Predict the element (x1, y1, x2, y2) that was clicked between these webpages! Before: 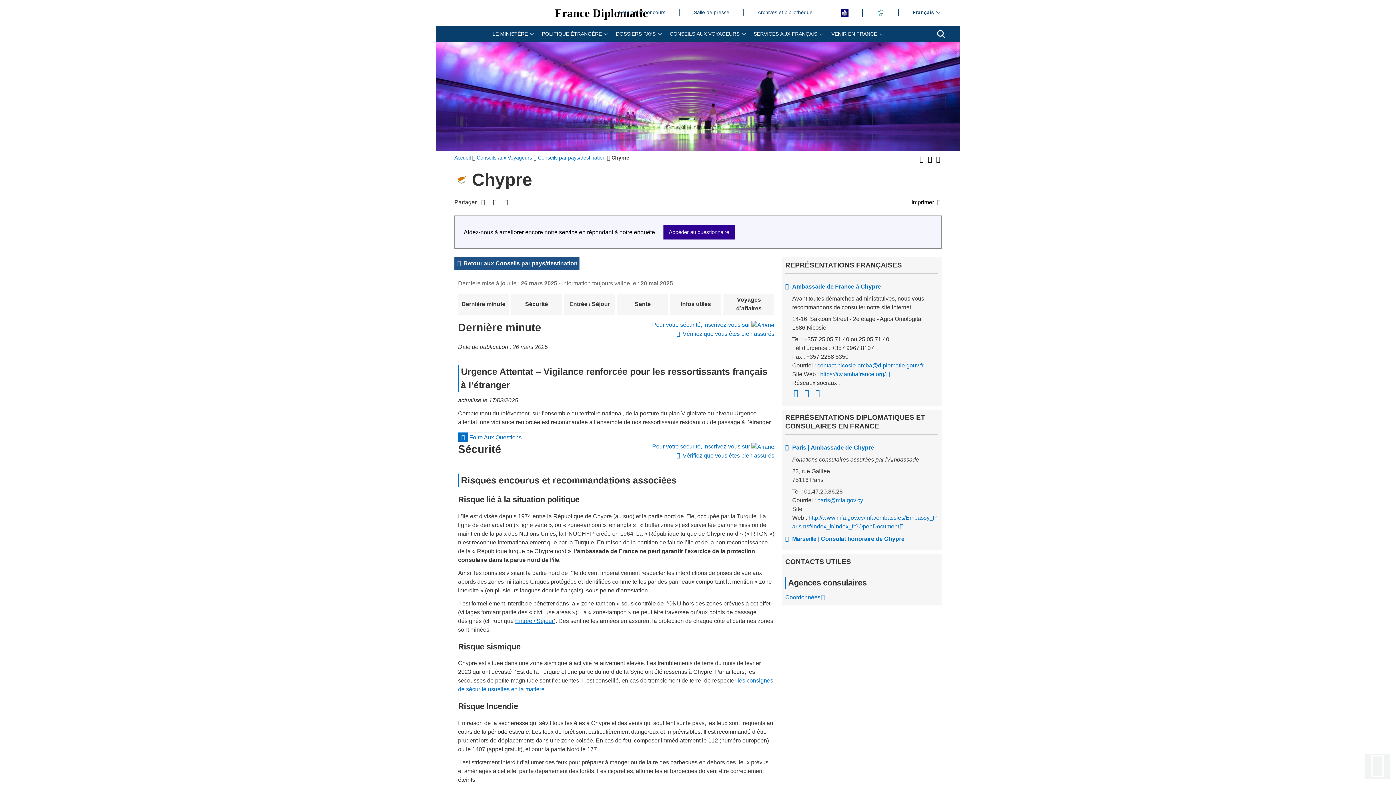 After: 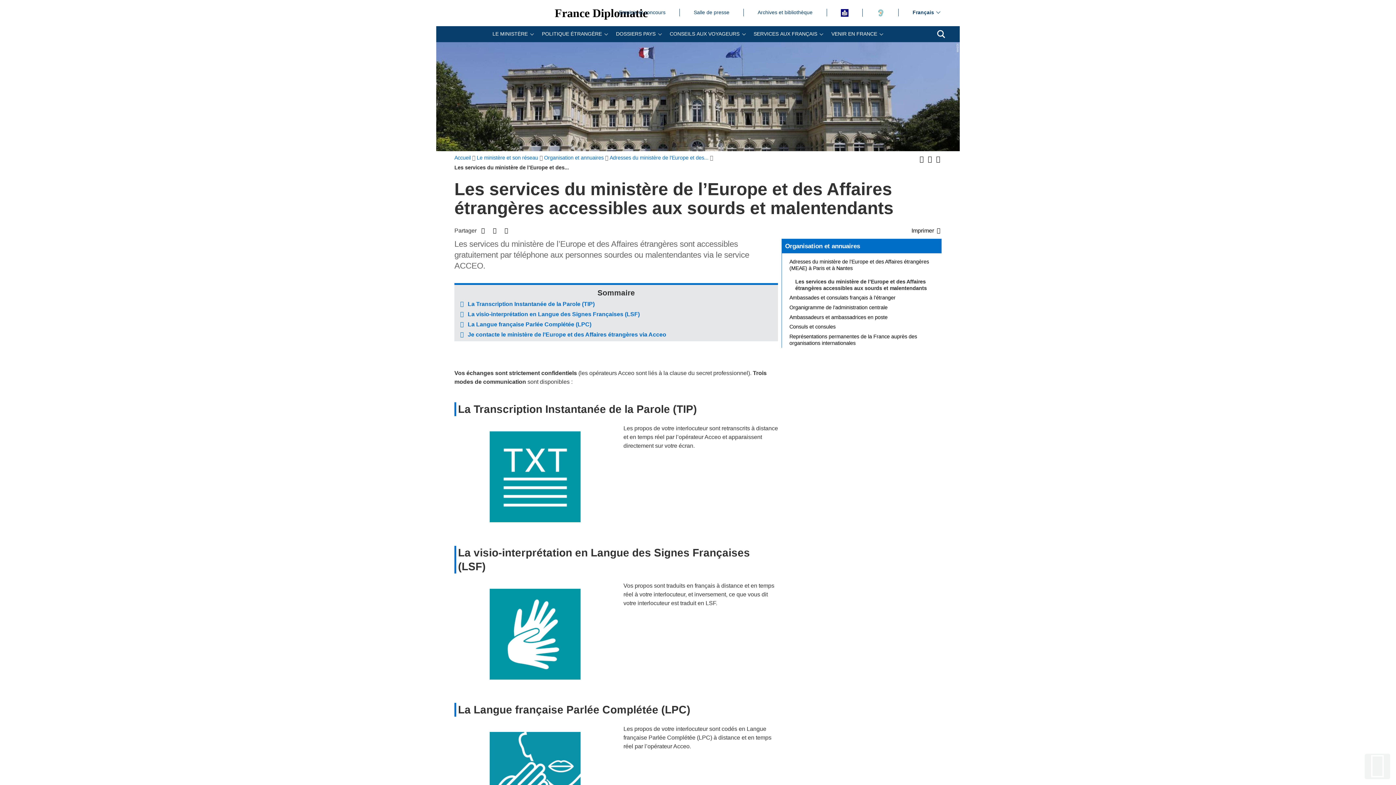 Action: label: Malentendants ? Sourds ? Contactez-nous avec ACCEO bbox: (876, 8, 884, 16)